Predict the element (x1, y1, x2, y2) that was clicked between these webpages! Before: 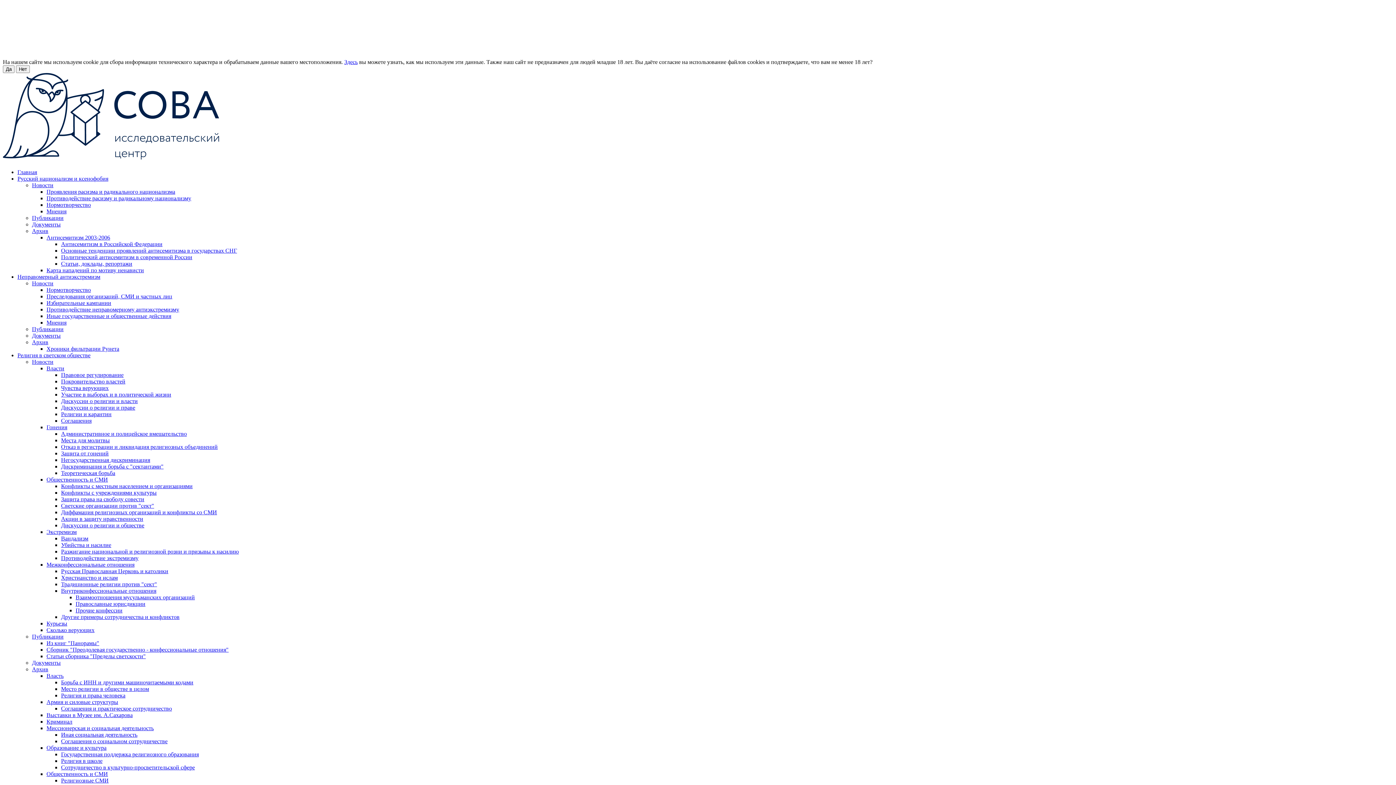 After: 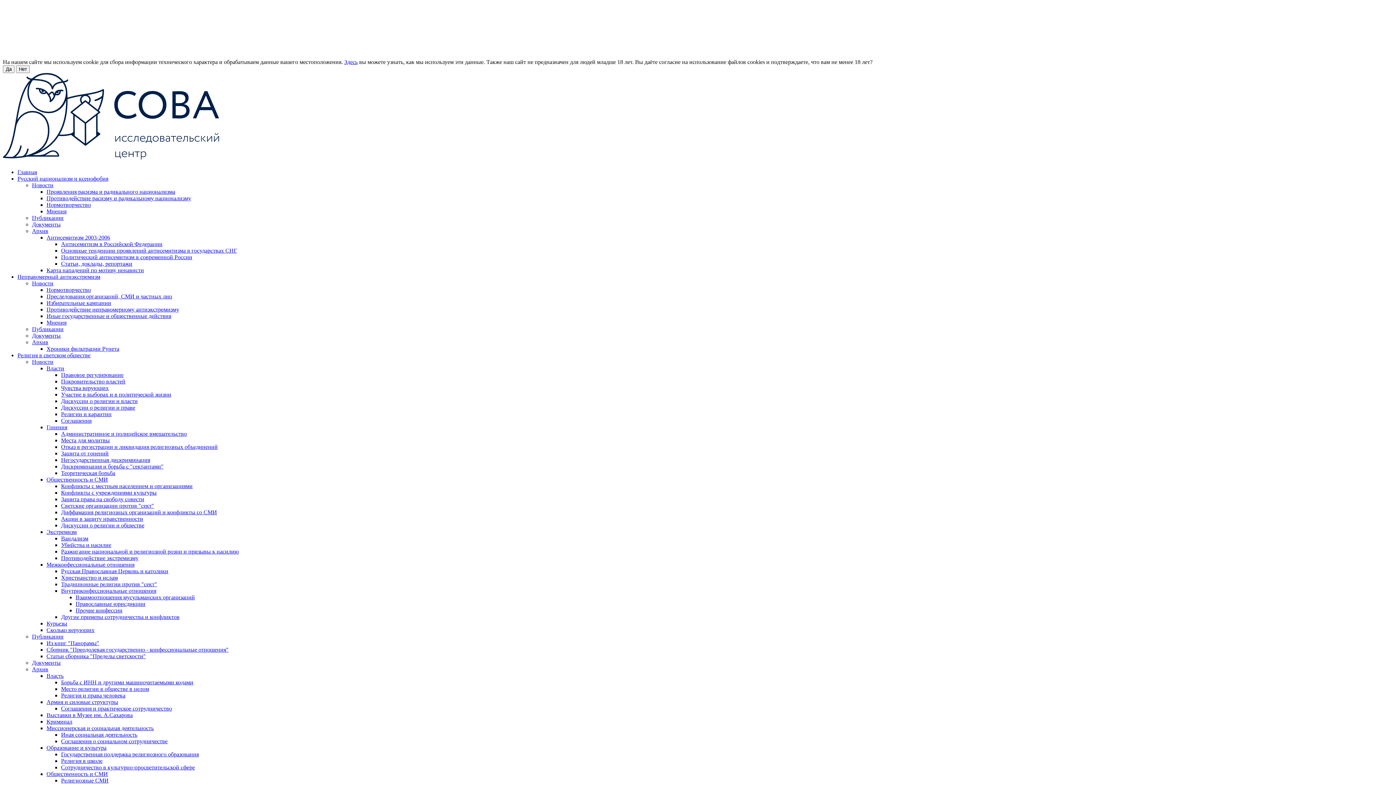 Action: label: Межконфессиональные отношения bbox: (46, 561, 134, 568)